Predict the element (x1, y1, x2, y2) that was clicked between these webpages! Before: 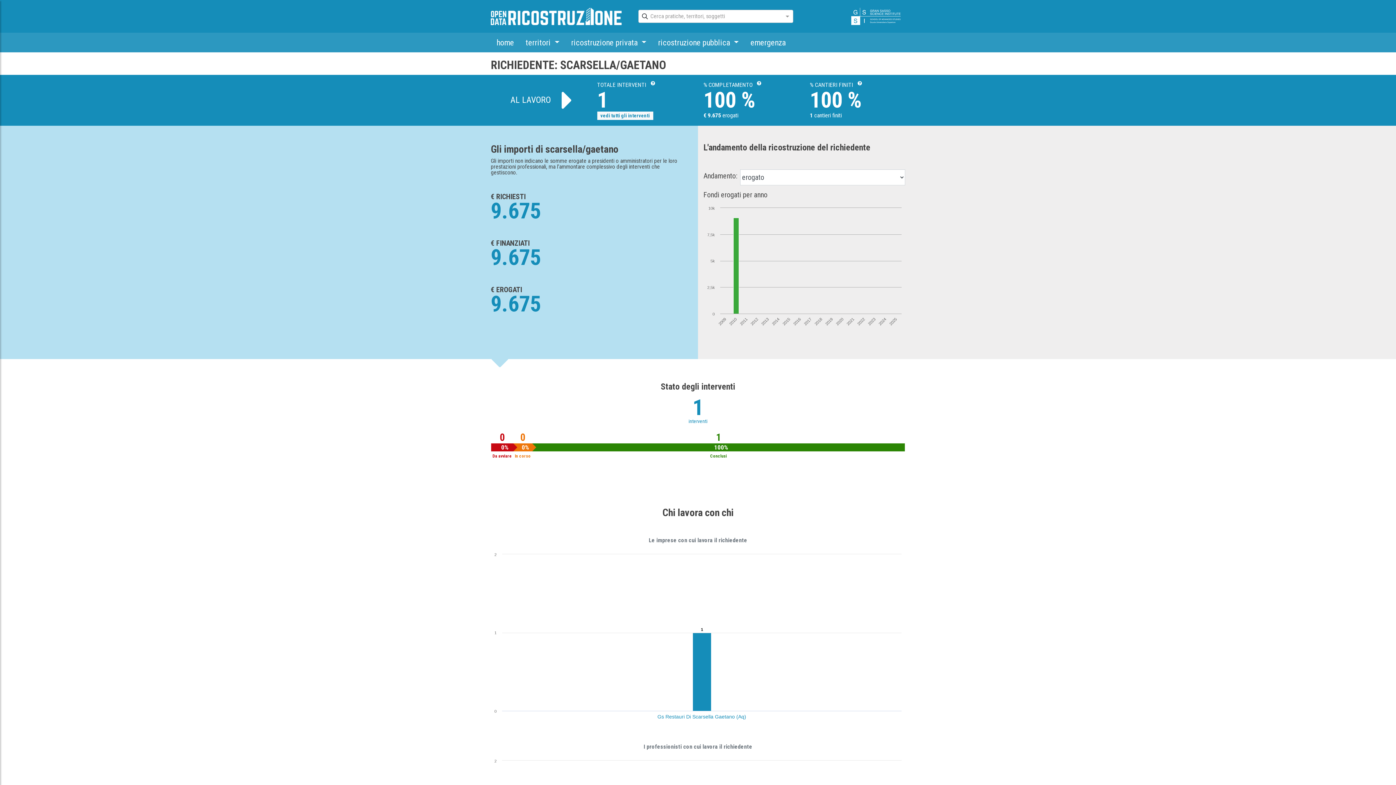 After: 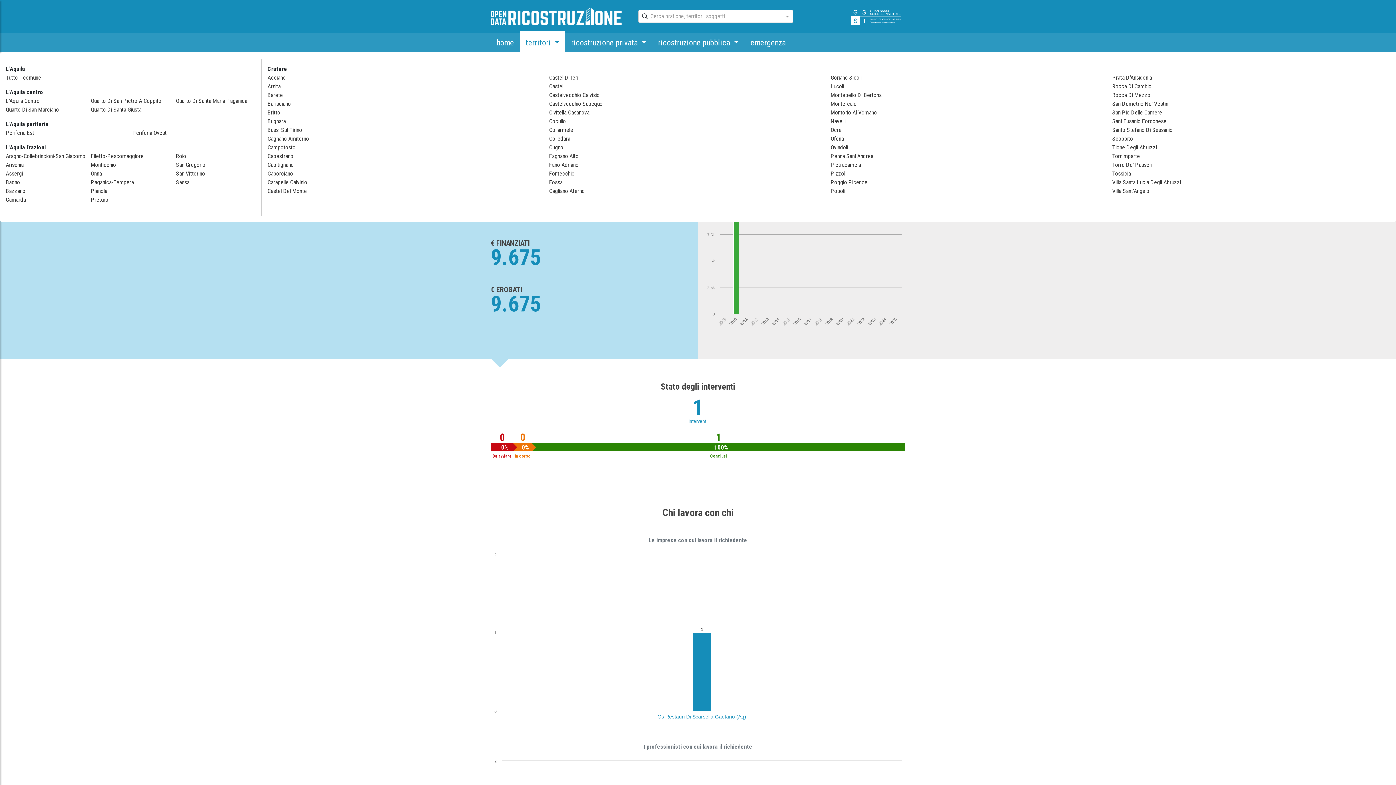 Action: bbox: (520, 32, 565, 52) label: territori 